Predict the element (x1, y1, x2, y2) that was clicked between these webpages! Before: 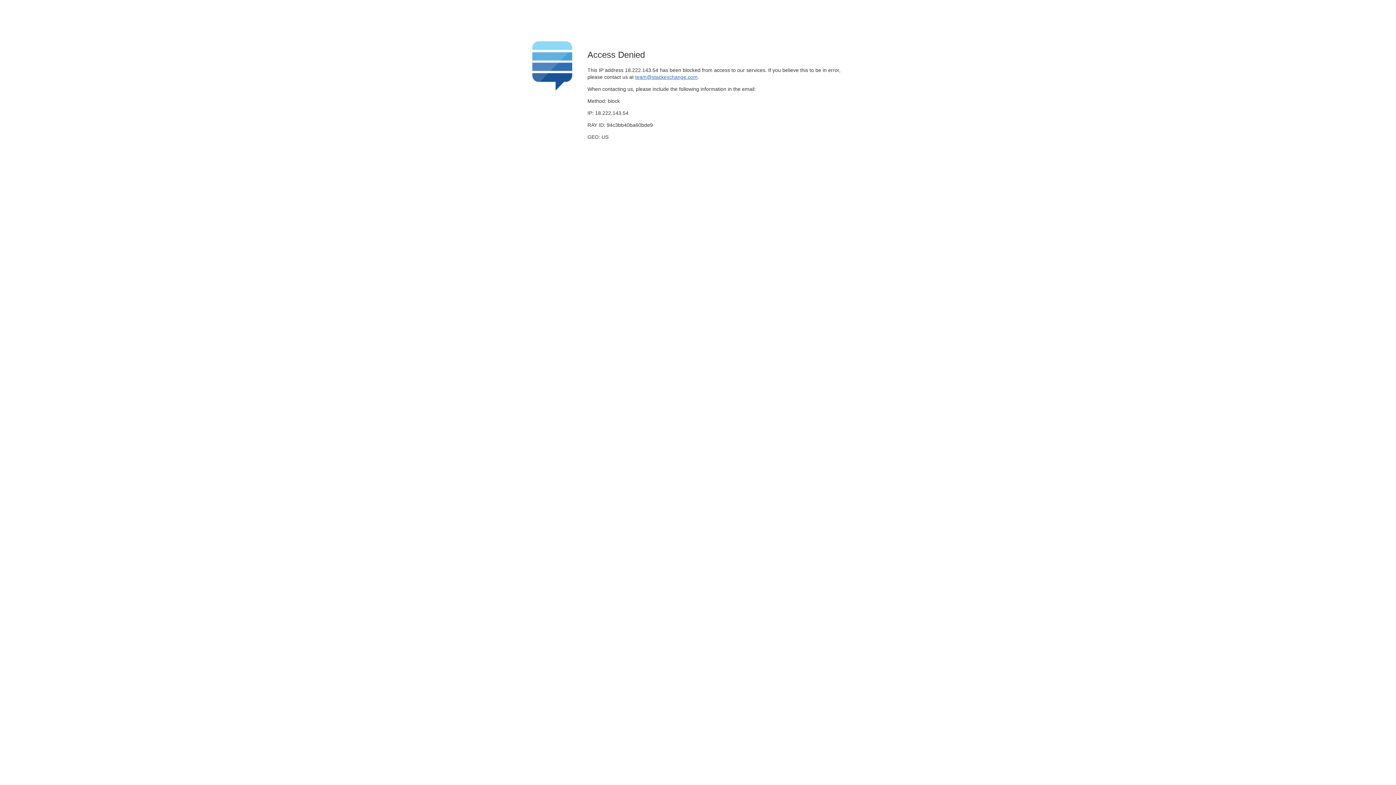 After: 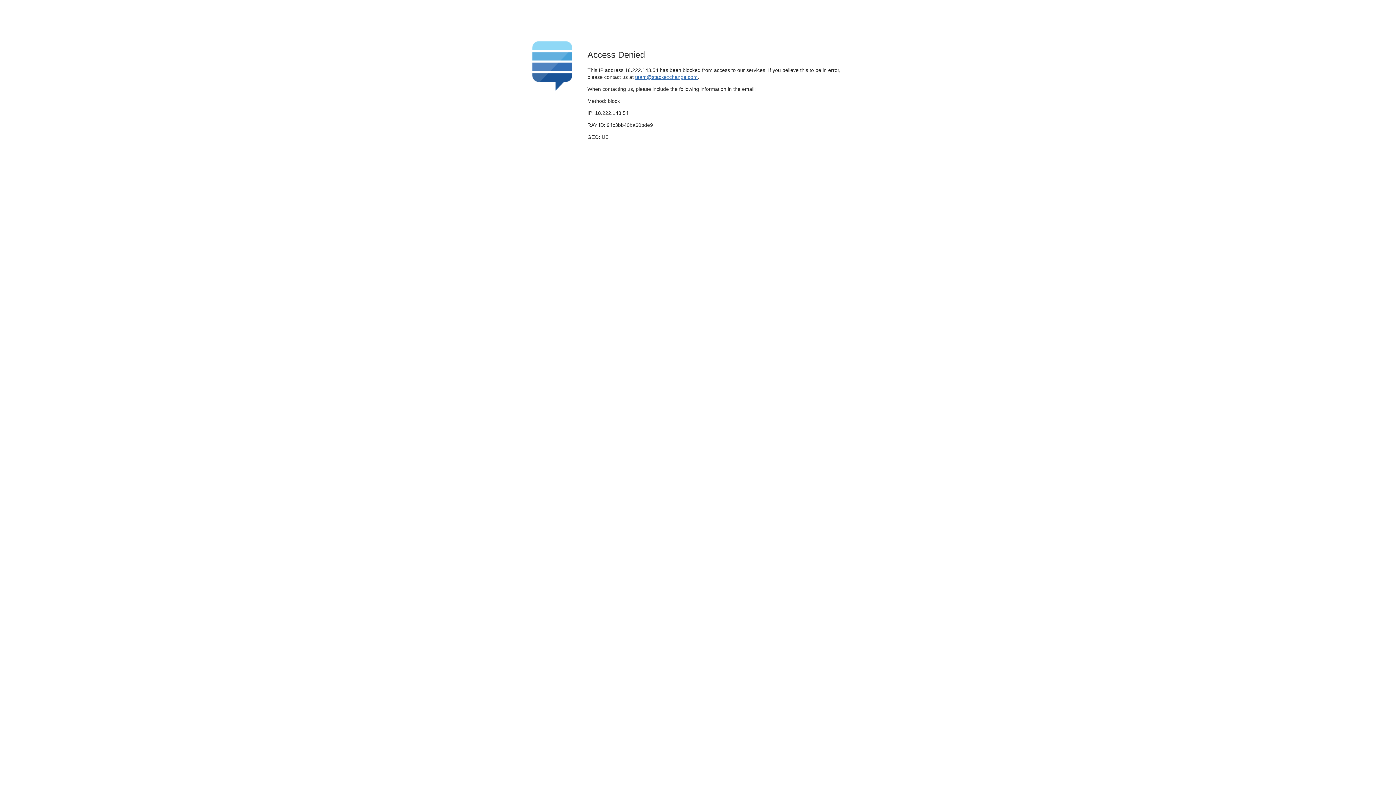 Action: label: team@stackexchange.com bbox: (635, 74, 697, 79)